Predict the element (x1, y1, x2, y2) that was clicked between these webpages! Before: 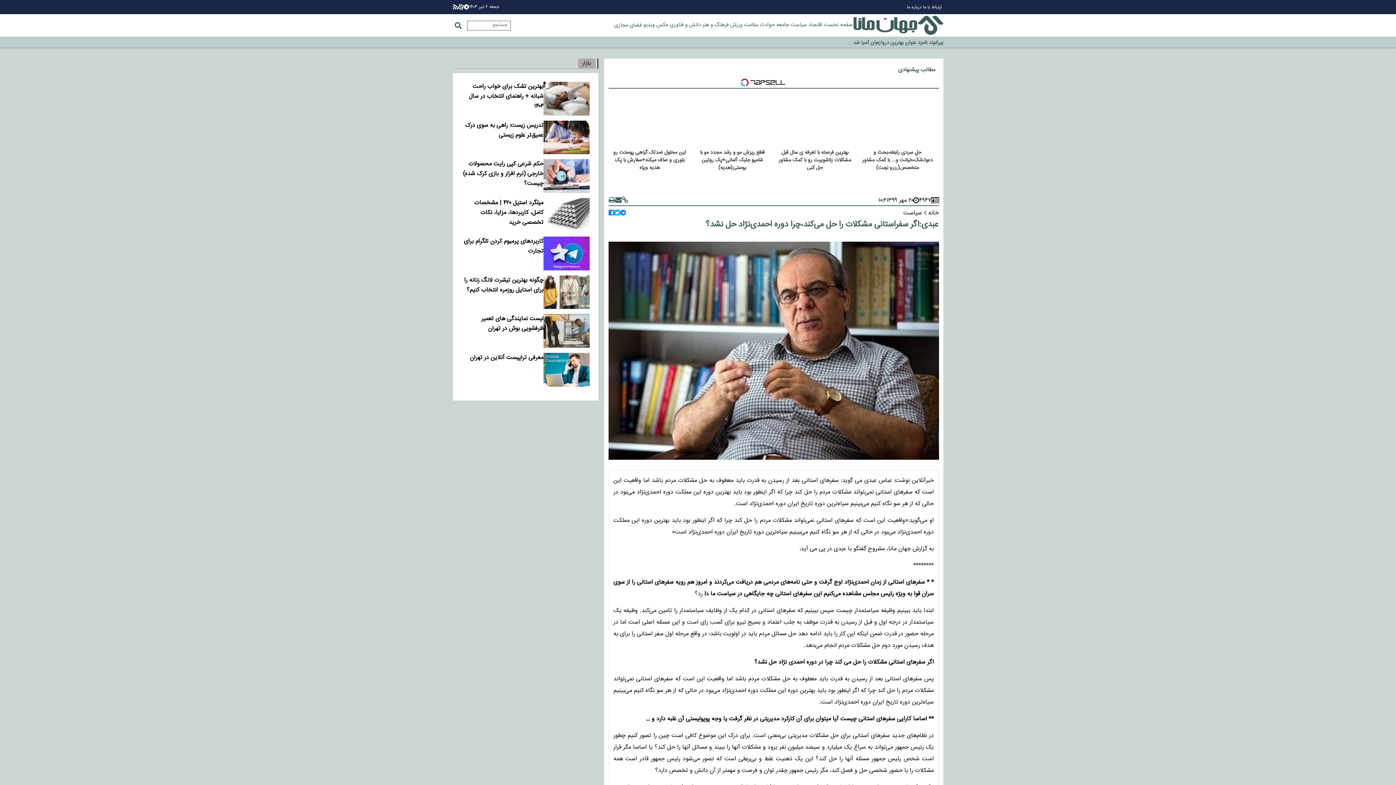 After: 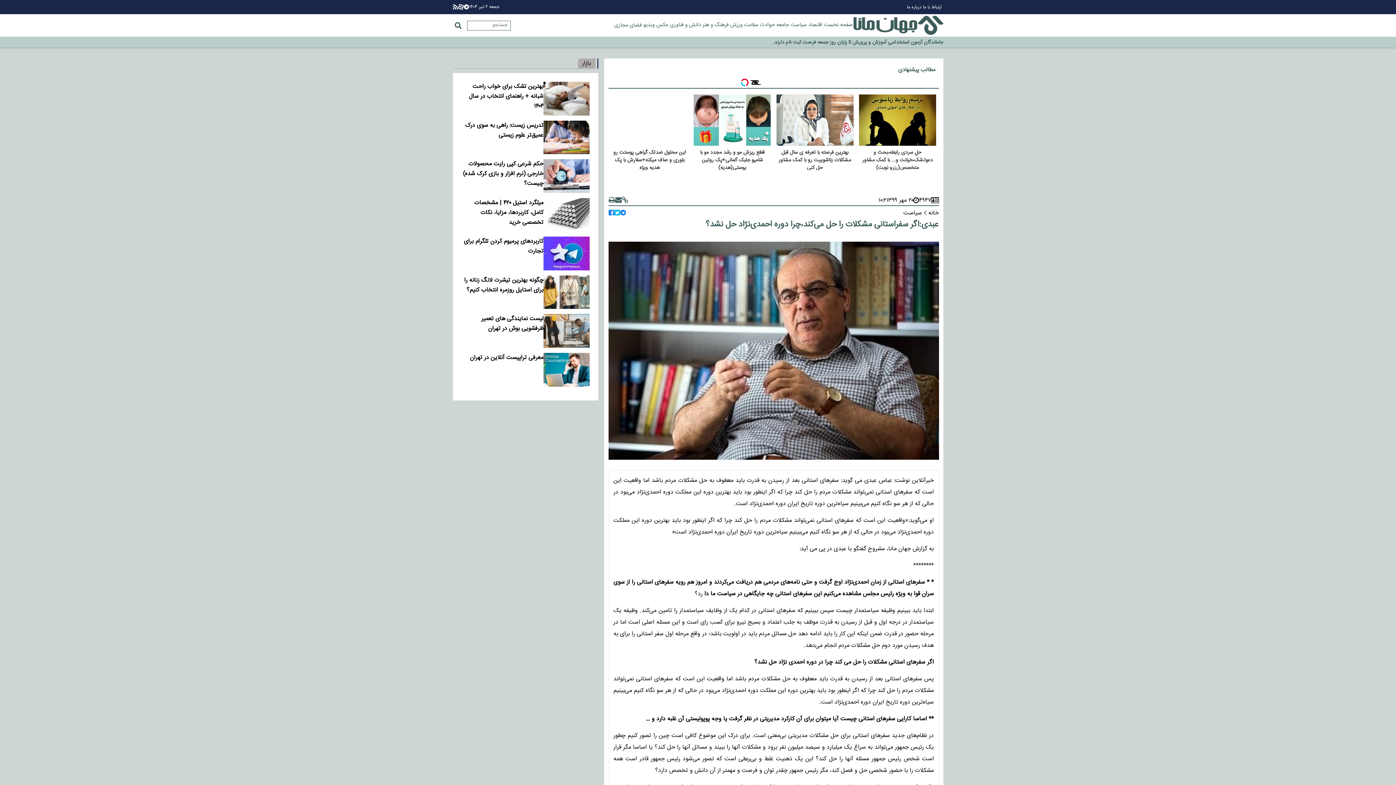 Action: label: حکم شرعی کپی رایت محصولات خارجی (نرم افزار و بازی کرک شده) چیست؟ bbox: (463, 159, 543, 188)